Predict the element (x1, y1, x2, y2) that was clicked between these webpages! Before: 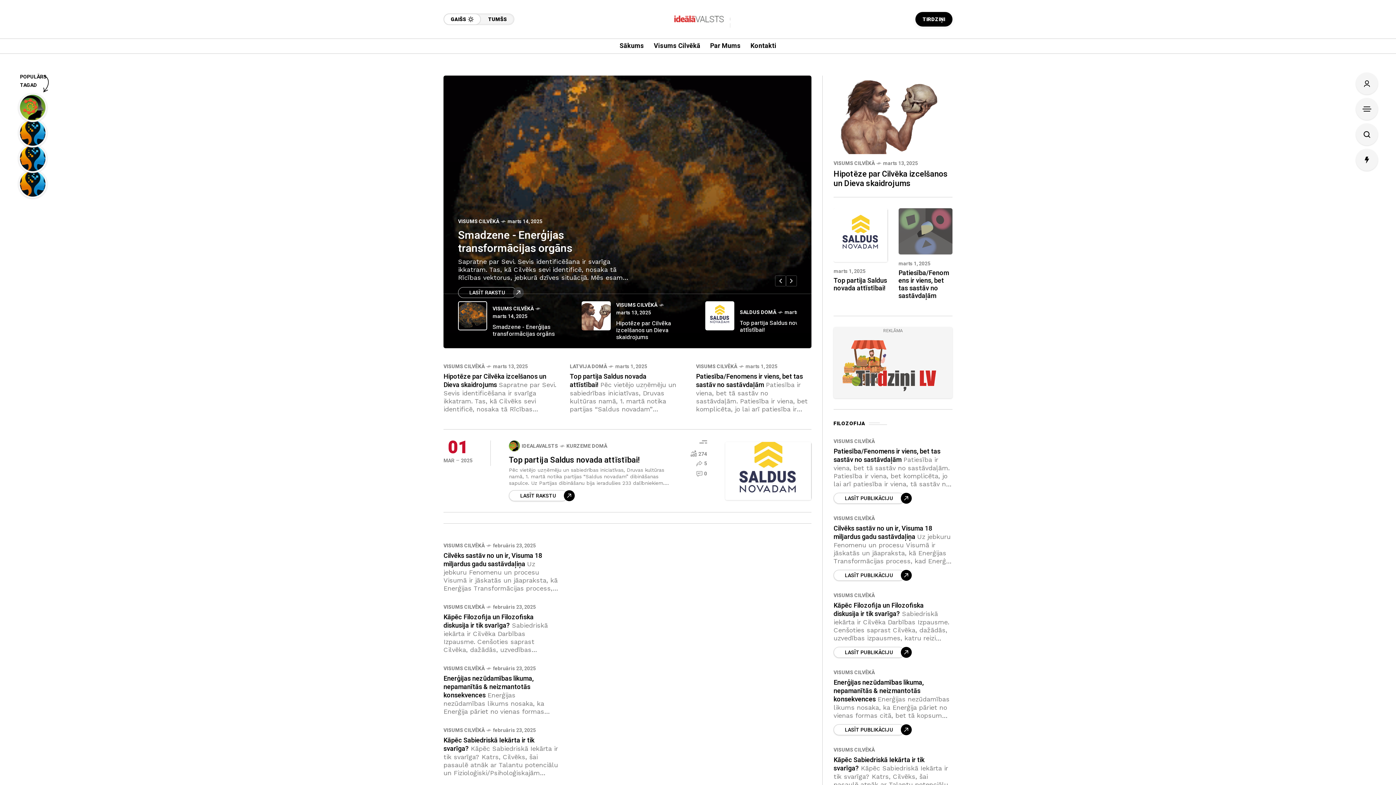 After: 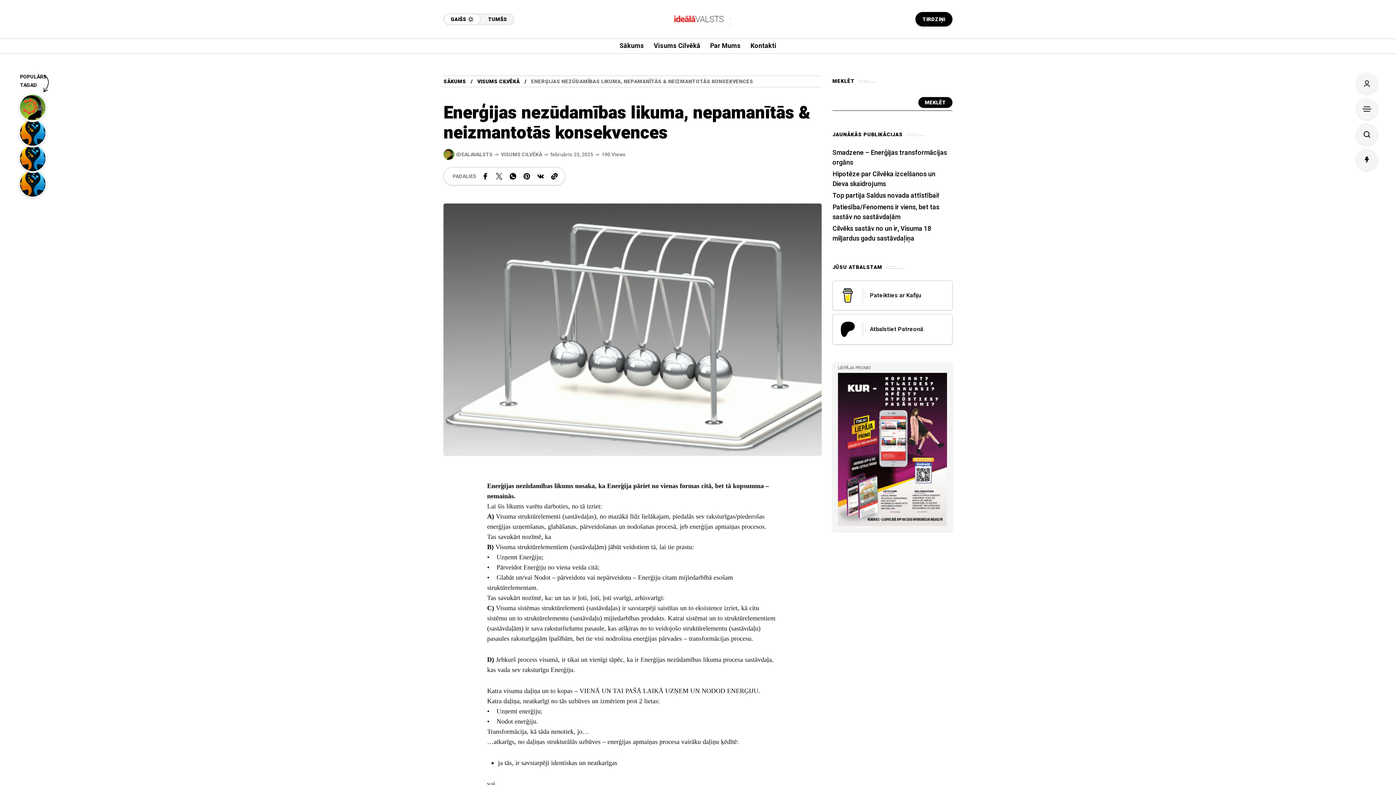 Action: label: Enerģijas nezūdamības likuma, nepamanītās & neizmantotās konsekvences bbox: (443, 674, 533, 700)